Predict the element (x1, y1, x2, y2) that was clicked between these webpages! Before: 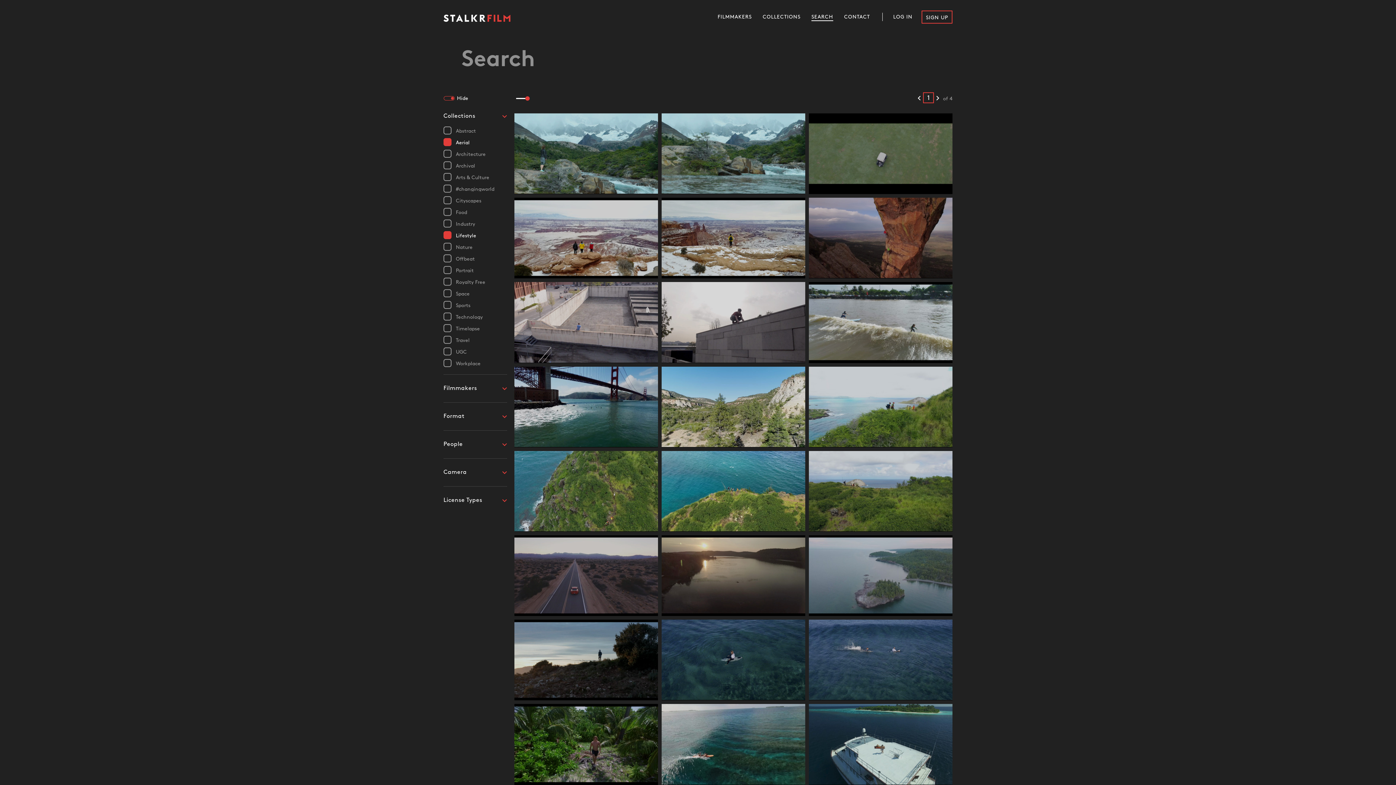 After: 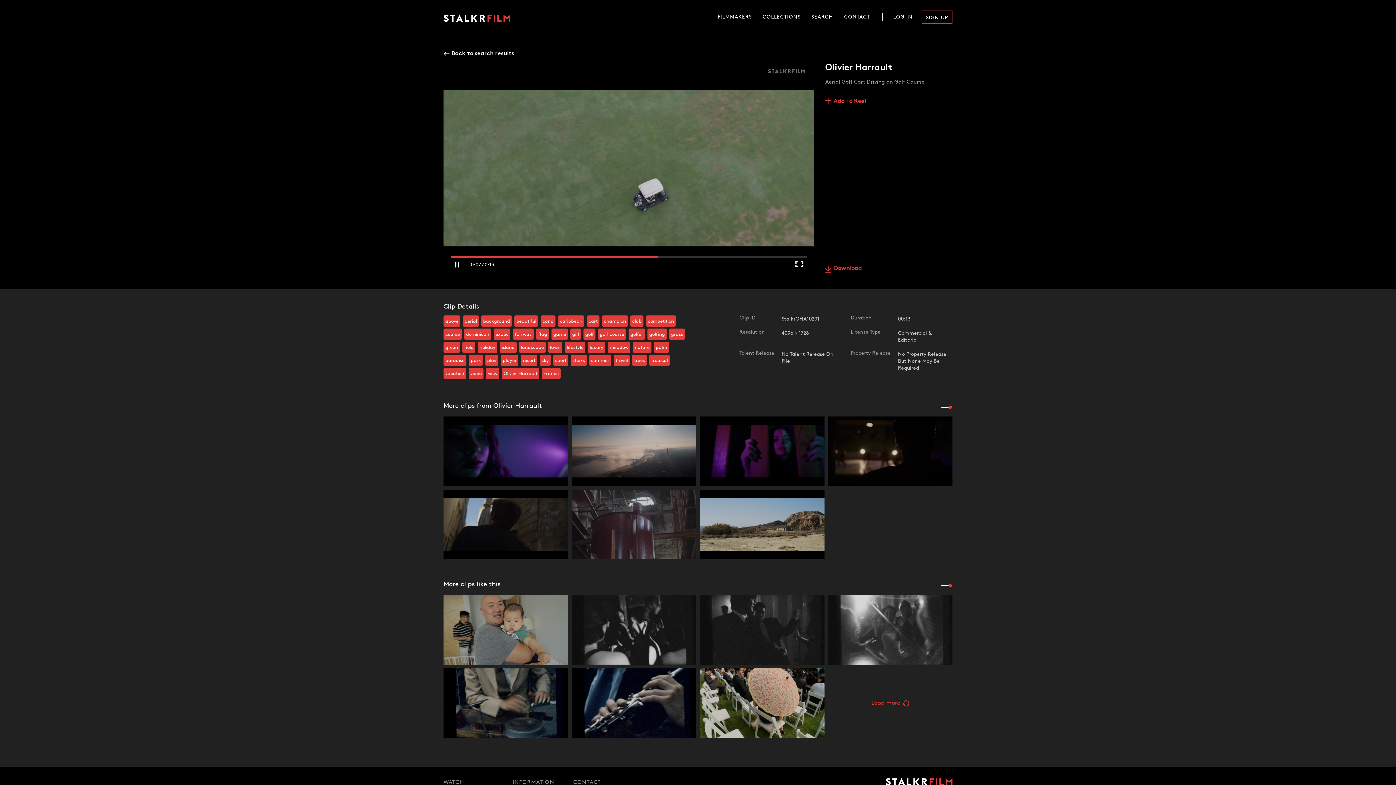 Action: bbox: (809, 113, 952, 194)